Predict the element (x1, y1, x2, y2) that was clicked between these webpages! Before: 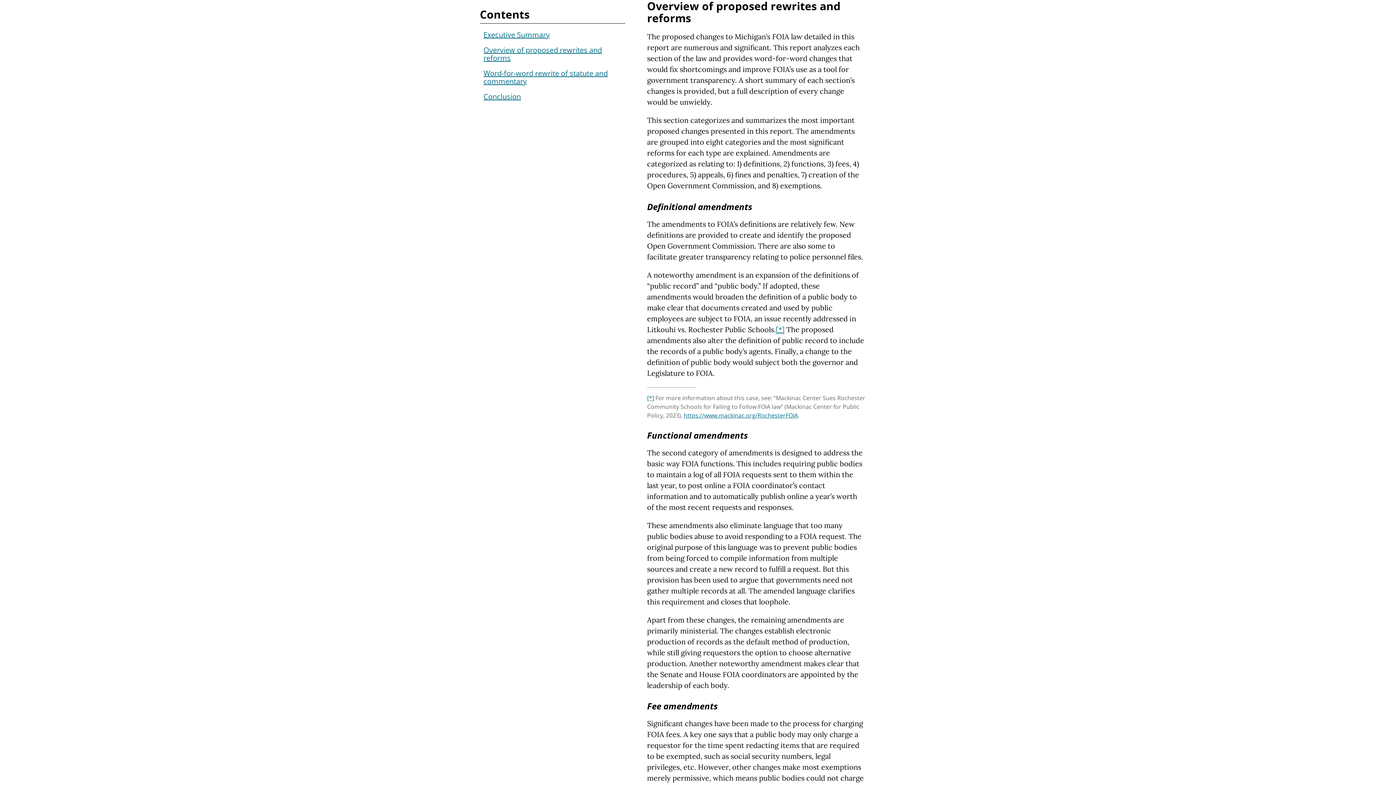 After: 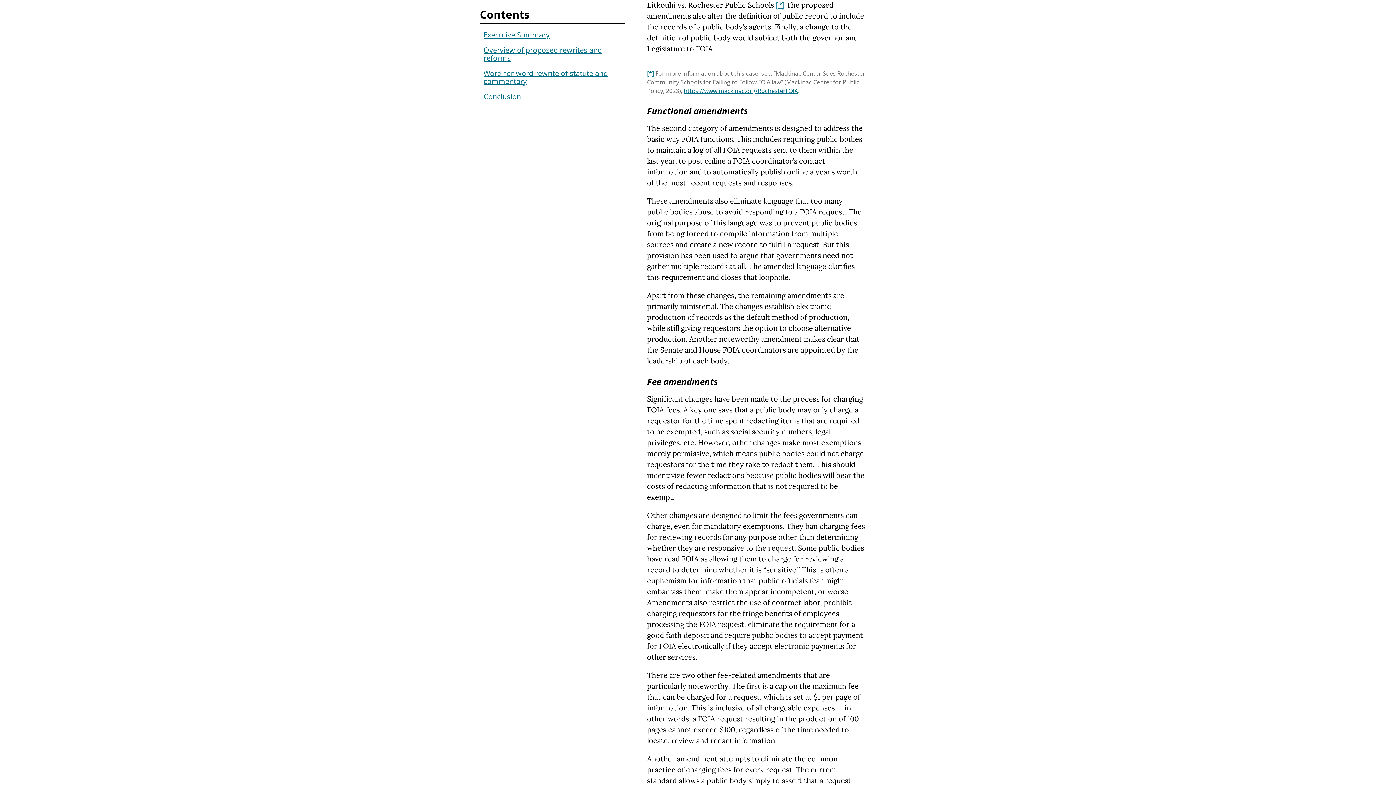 Action: bbox: (647, 394, 654, 402) label: [*]